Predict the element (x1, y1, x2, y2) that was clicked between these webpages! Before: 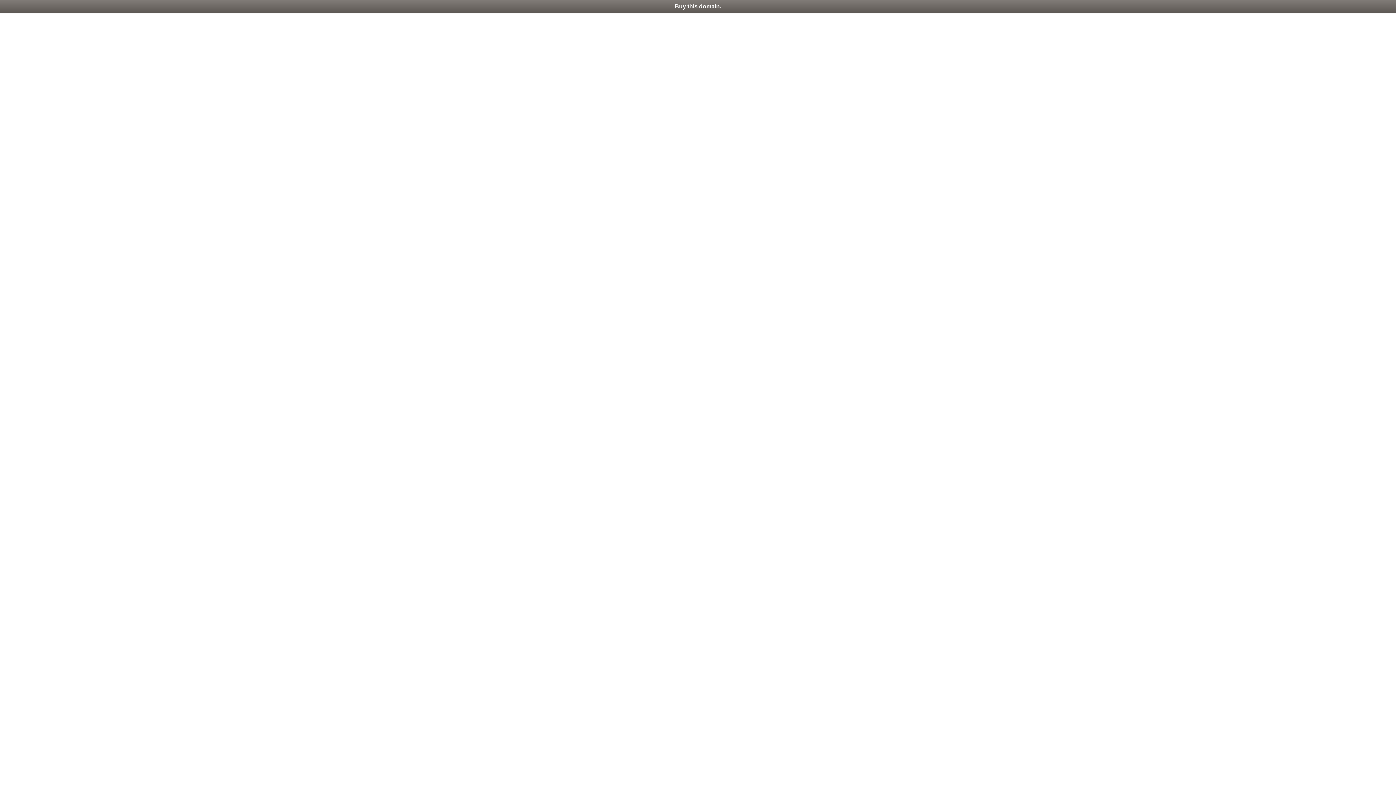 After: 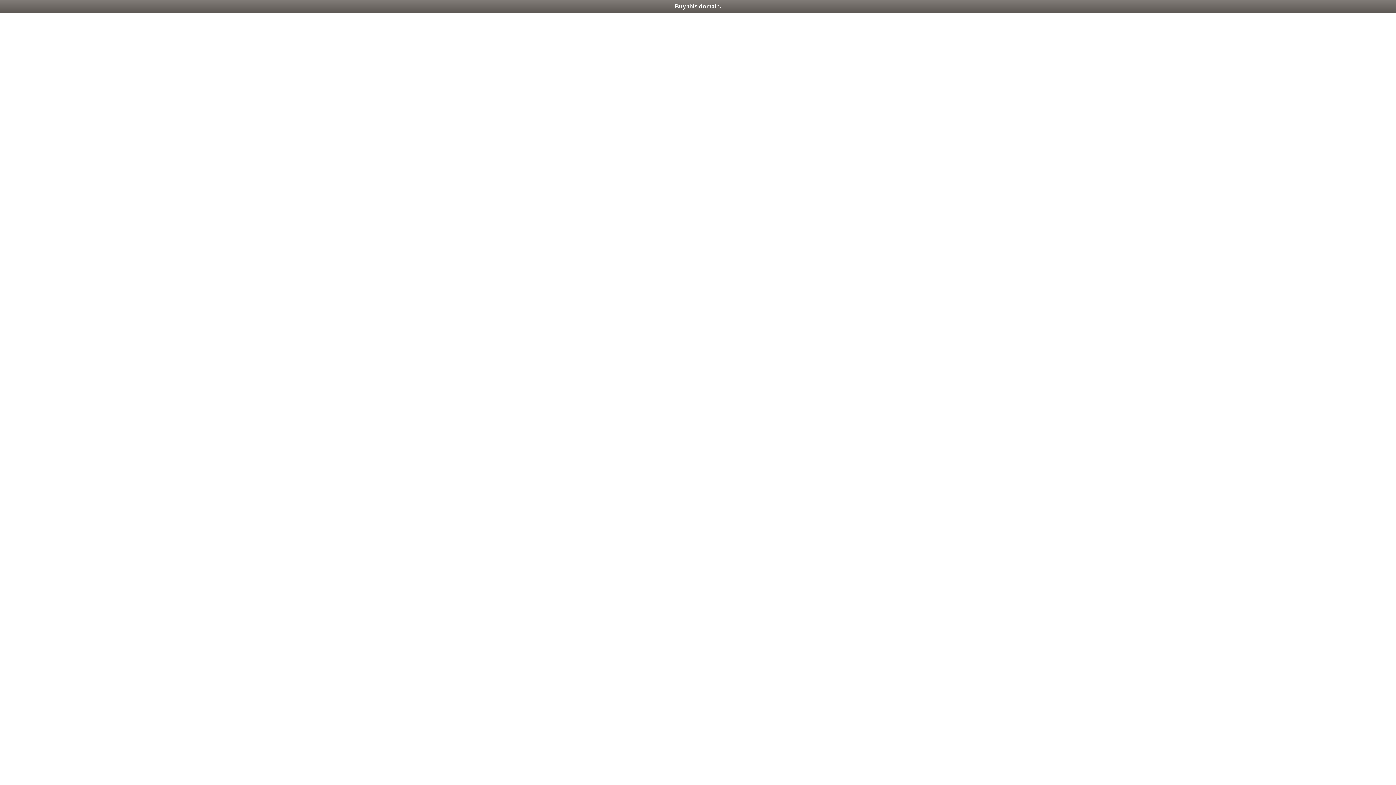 Action: bbox: (0, 0, 1396, 13) label: Buy this domain.